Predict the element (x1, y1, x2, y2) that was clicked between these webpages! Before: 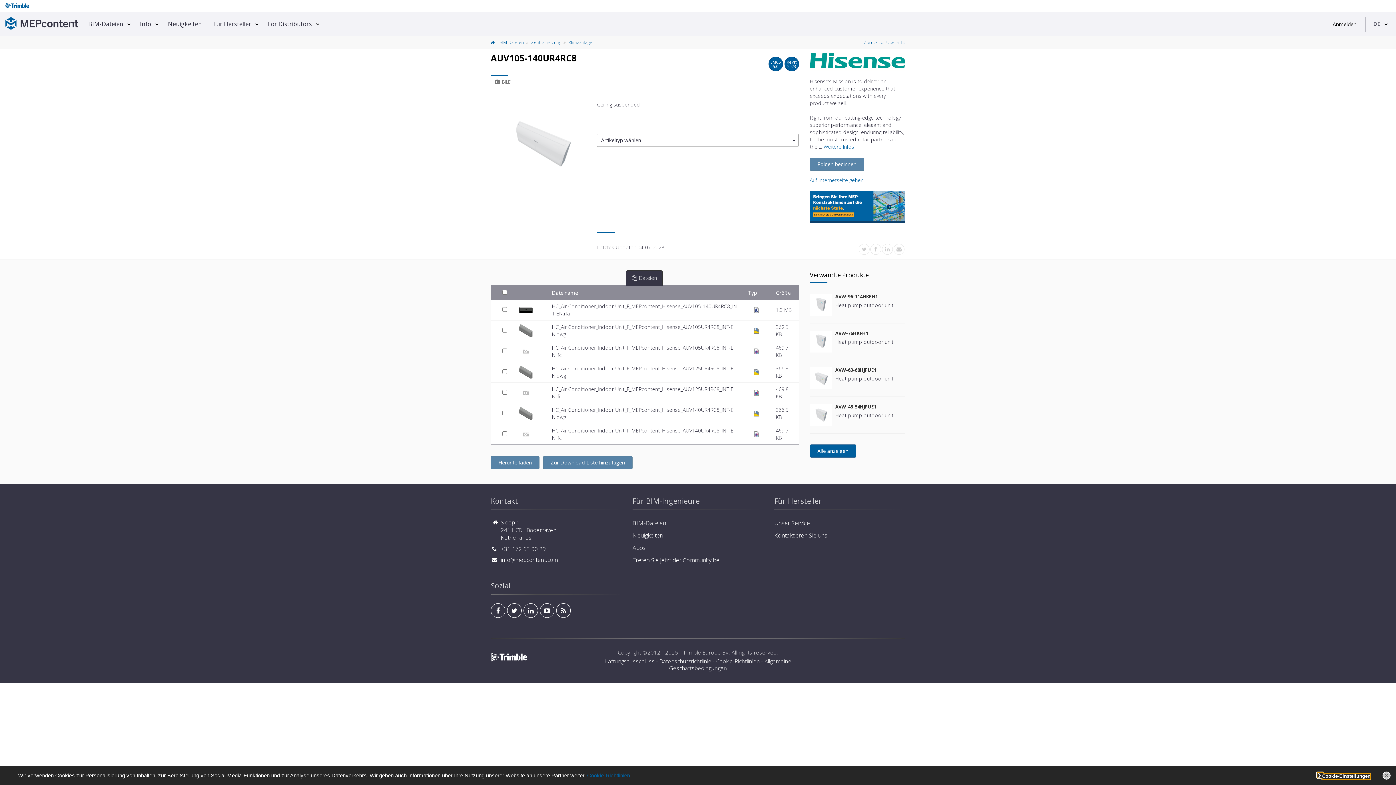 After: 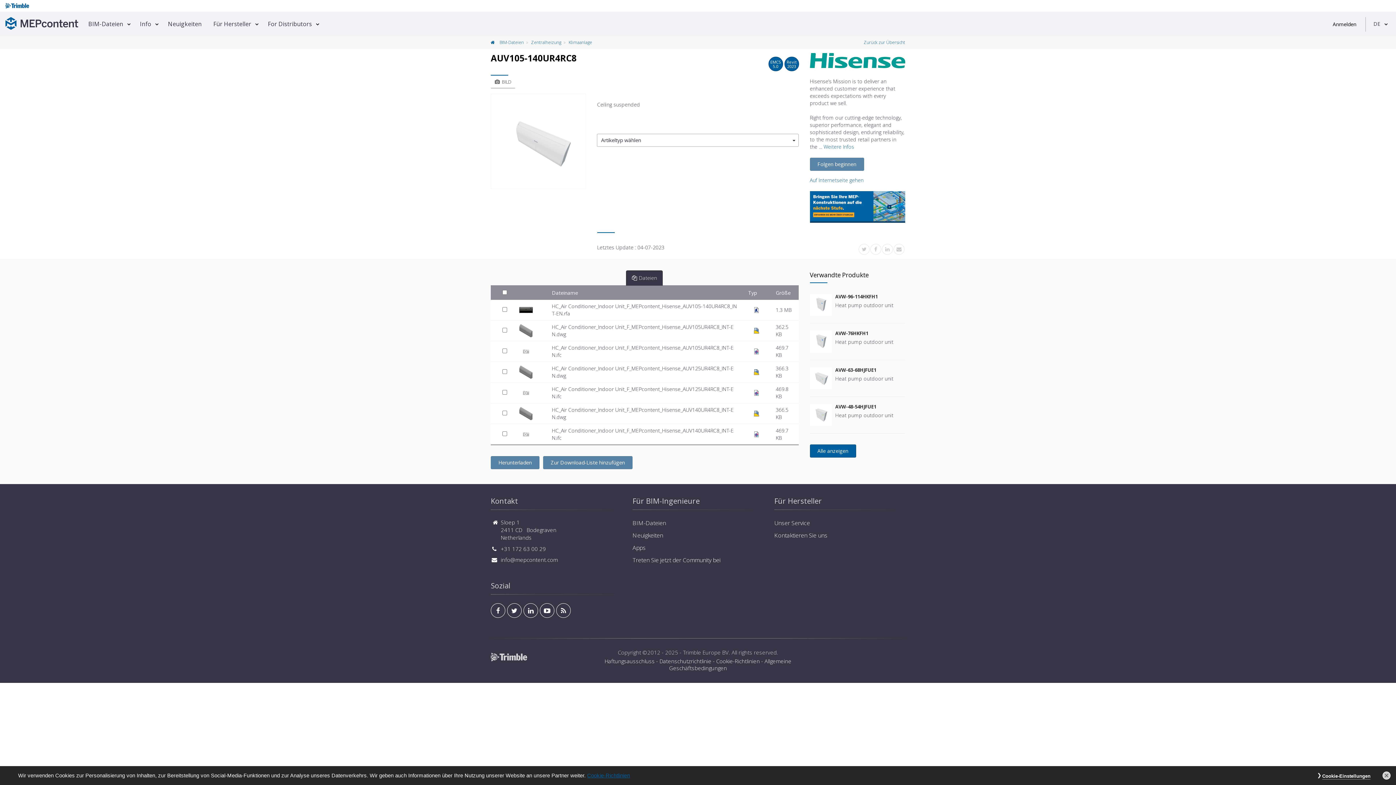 Action: bbox: (490, 656, 527, 663)